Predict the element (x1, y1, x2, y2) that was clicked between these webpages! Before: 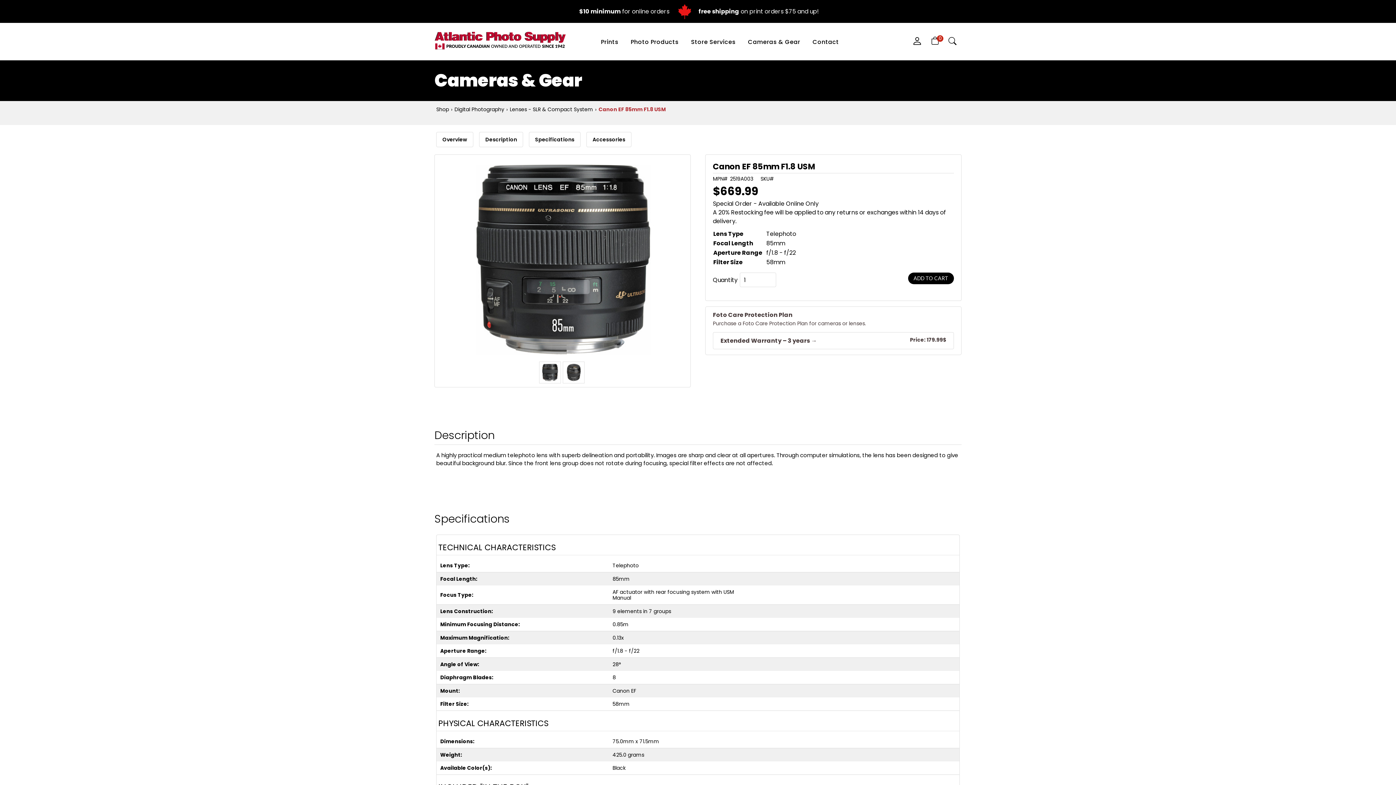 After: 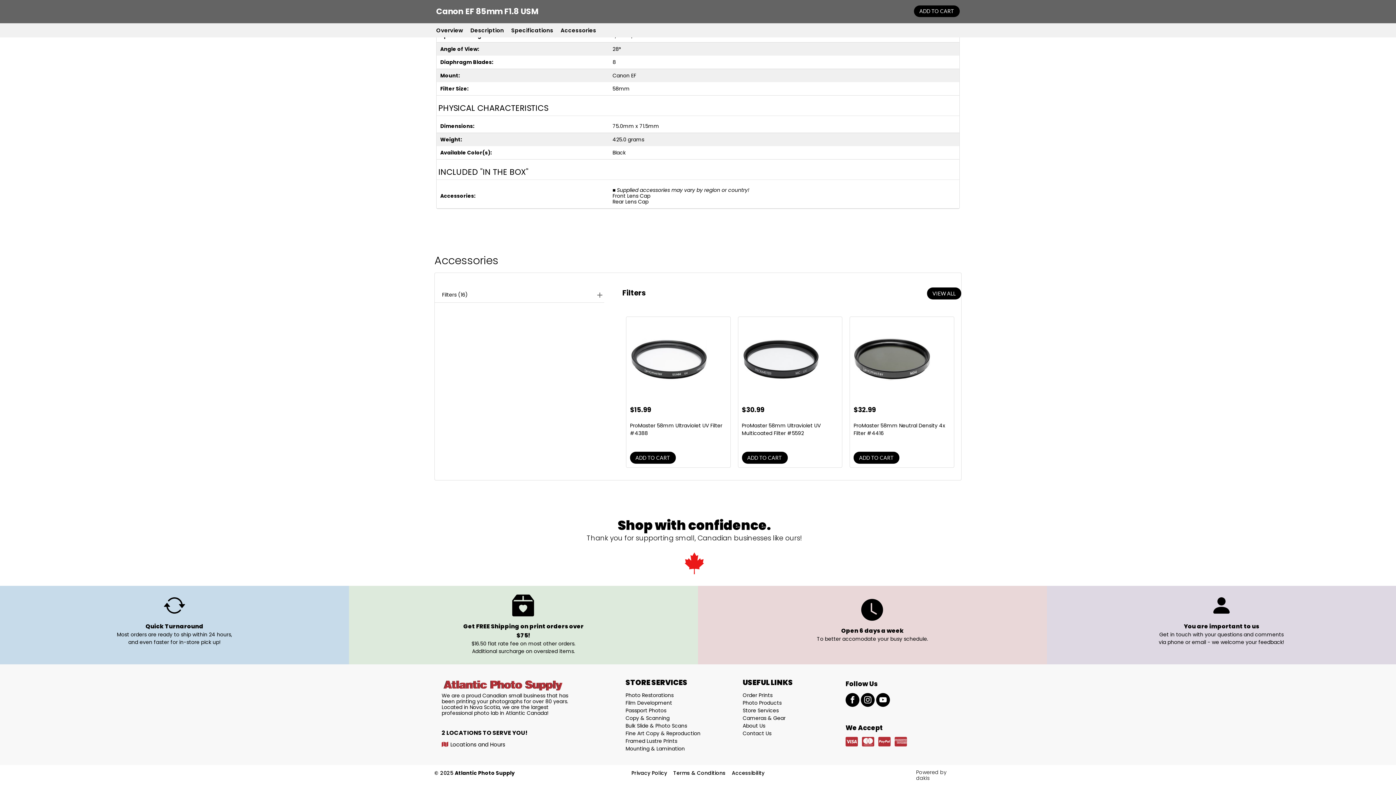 Action: bbox: (586, 132, 631, 147) label: Accessories